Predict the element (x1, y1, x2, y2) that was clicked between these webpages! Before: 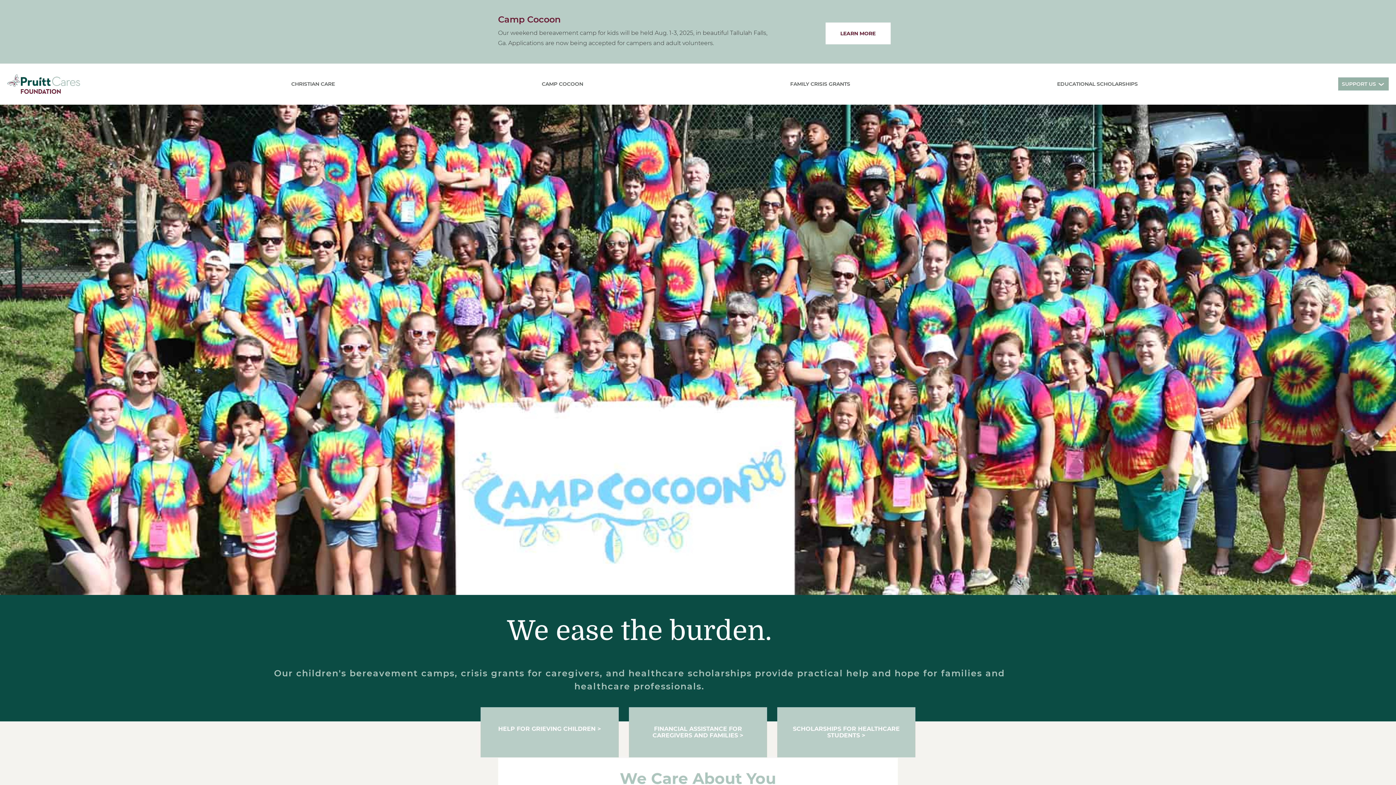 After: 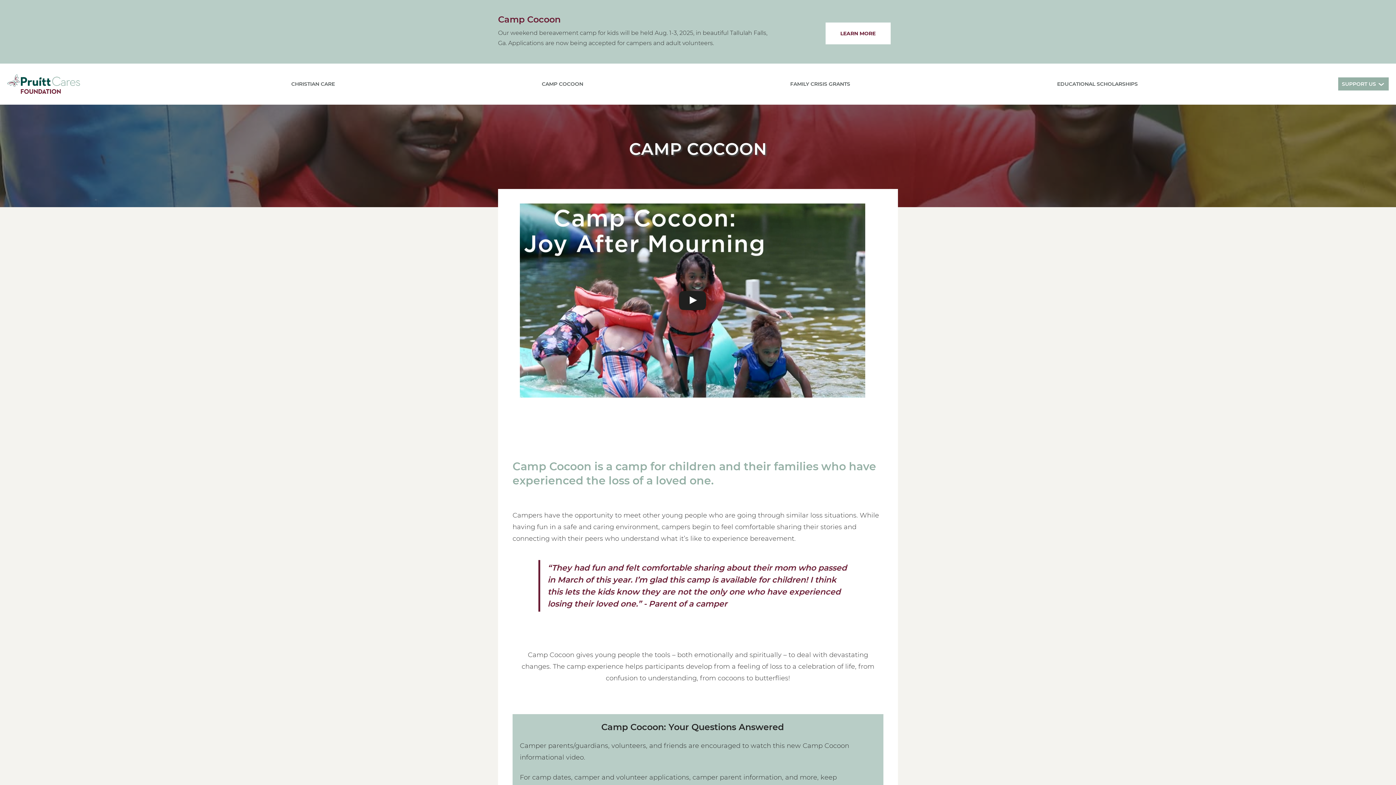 Action: label: HELP FOR GRIEVING CHILDREN > bbox: (480, 707, 618, 757)